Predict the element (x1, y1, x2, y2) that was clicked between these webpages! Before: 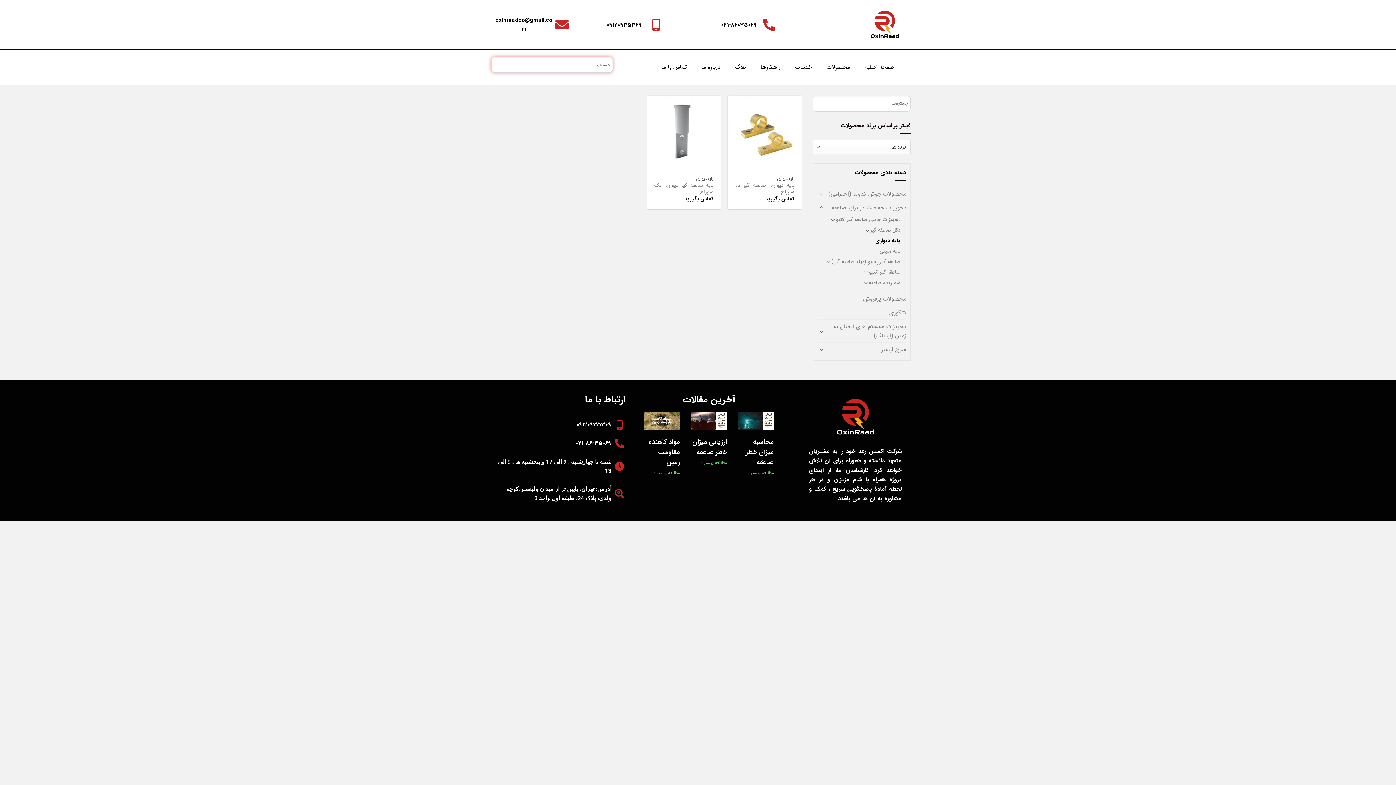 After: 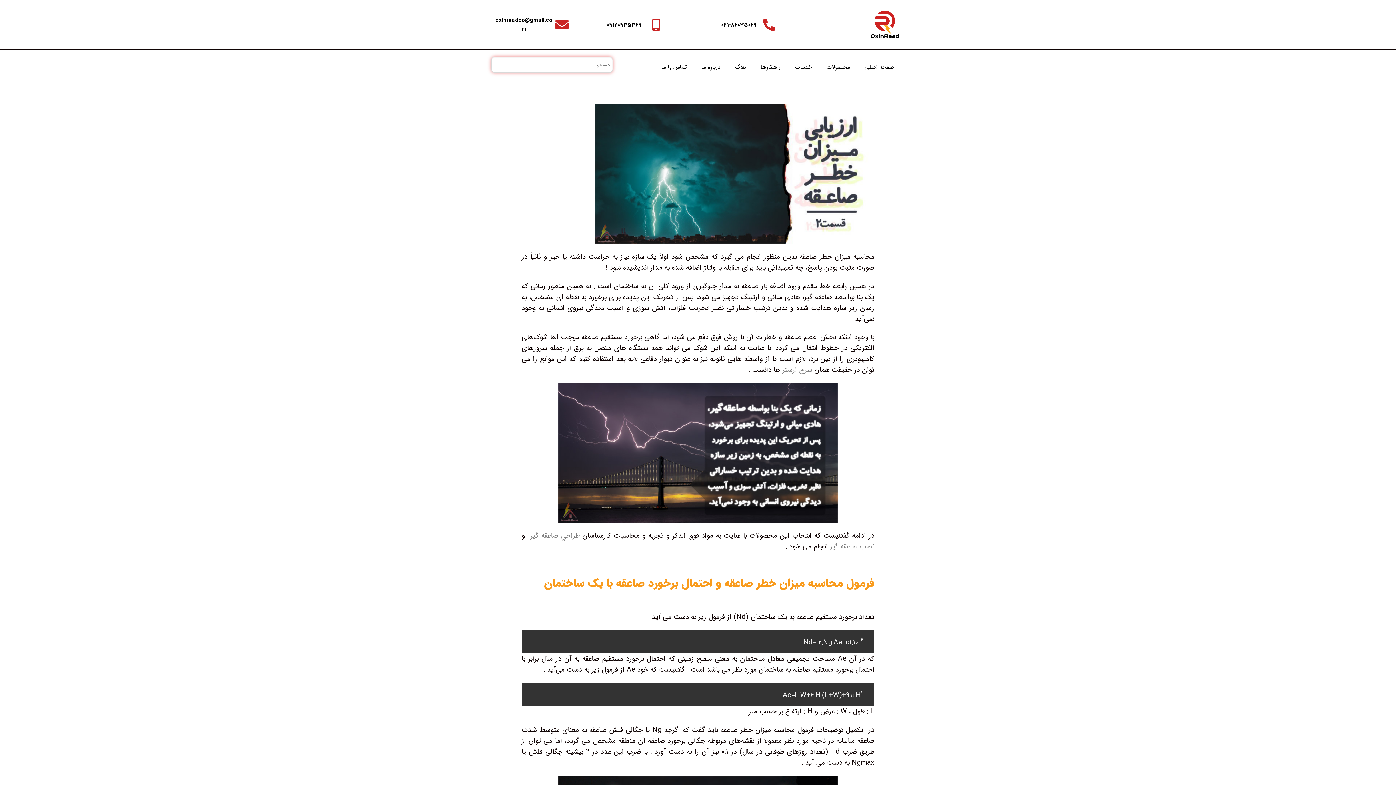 Action: bbox: (738, 411, 774, 429)